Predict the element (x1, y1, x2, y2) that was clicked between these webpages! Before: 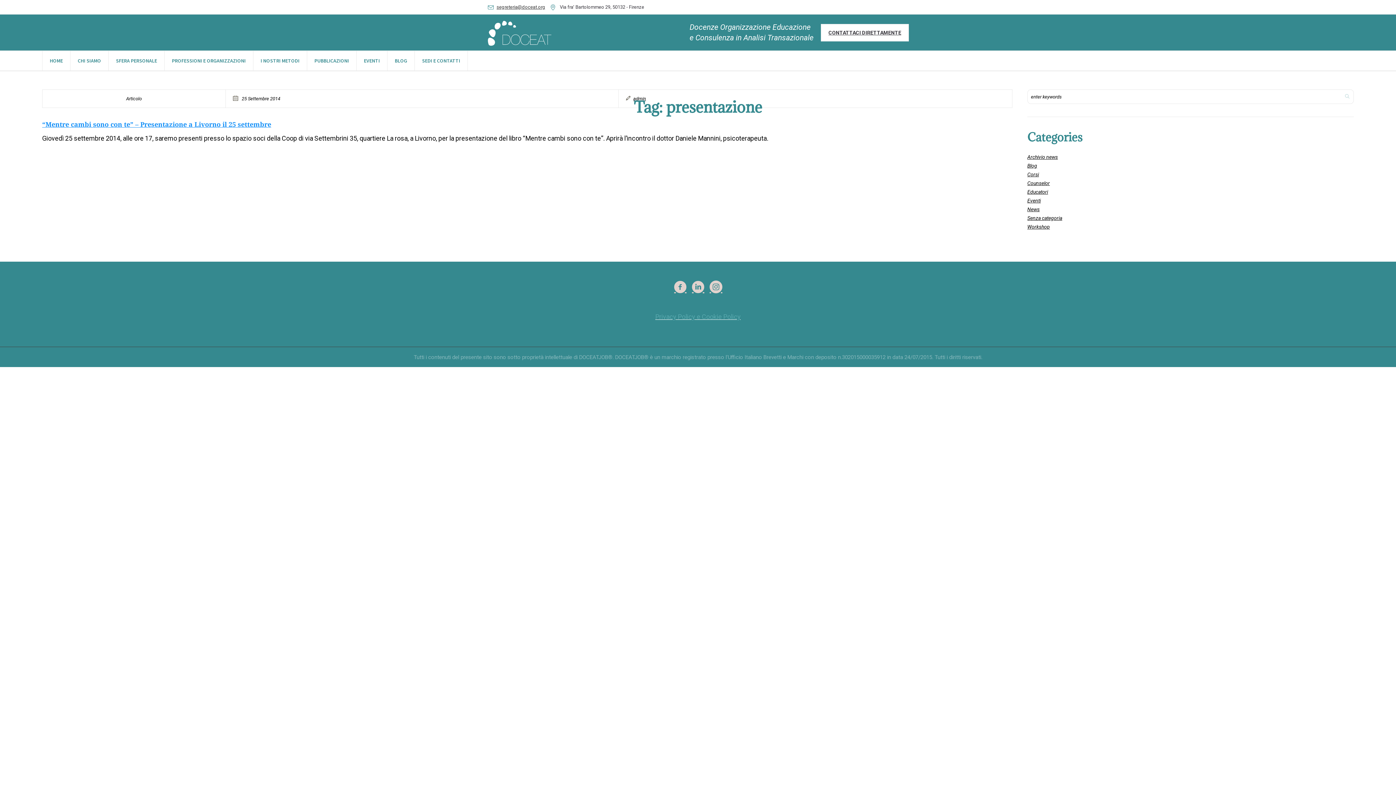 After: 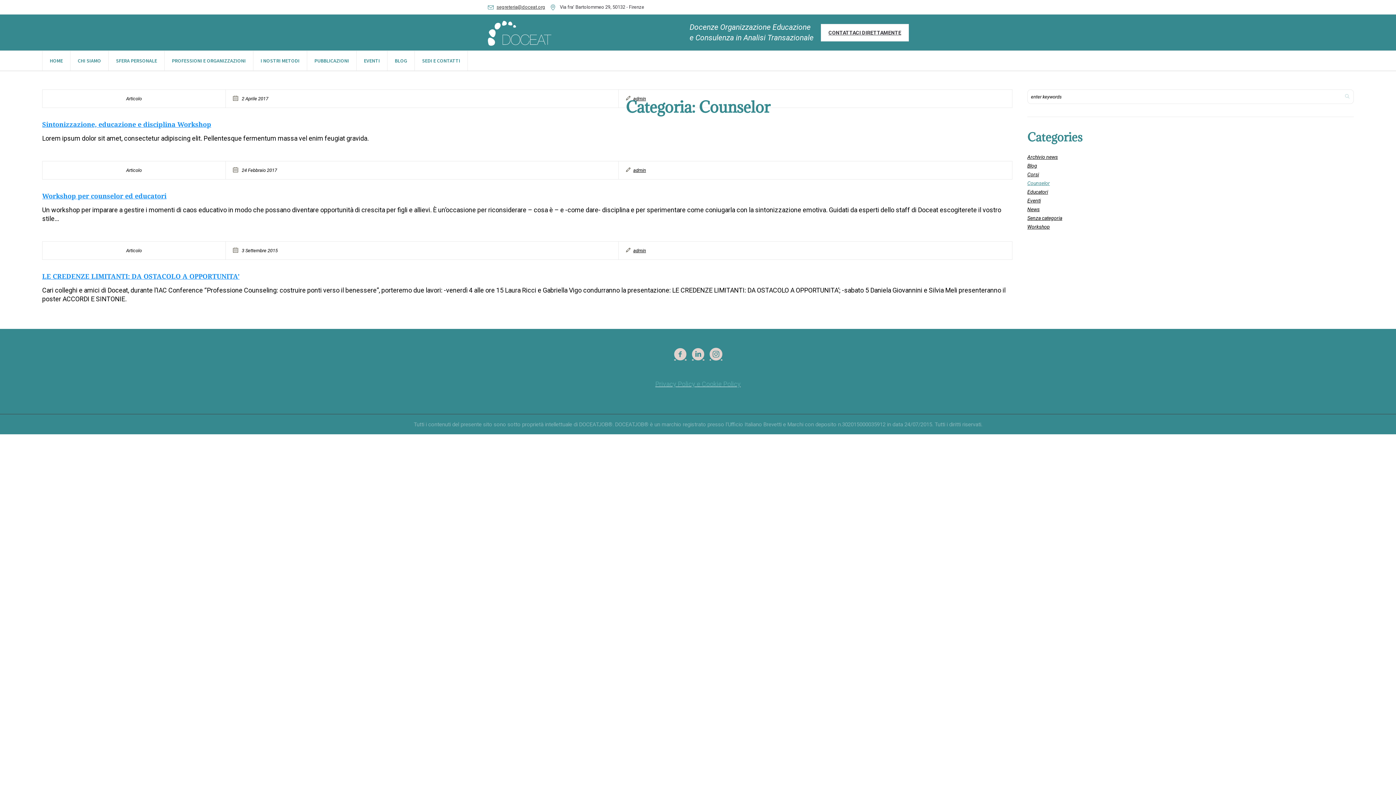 Action: label: Counselor bbox: (1027, 180, 1050, 186)